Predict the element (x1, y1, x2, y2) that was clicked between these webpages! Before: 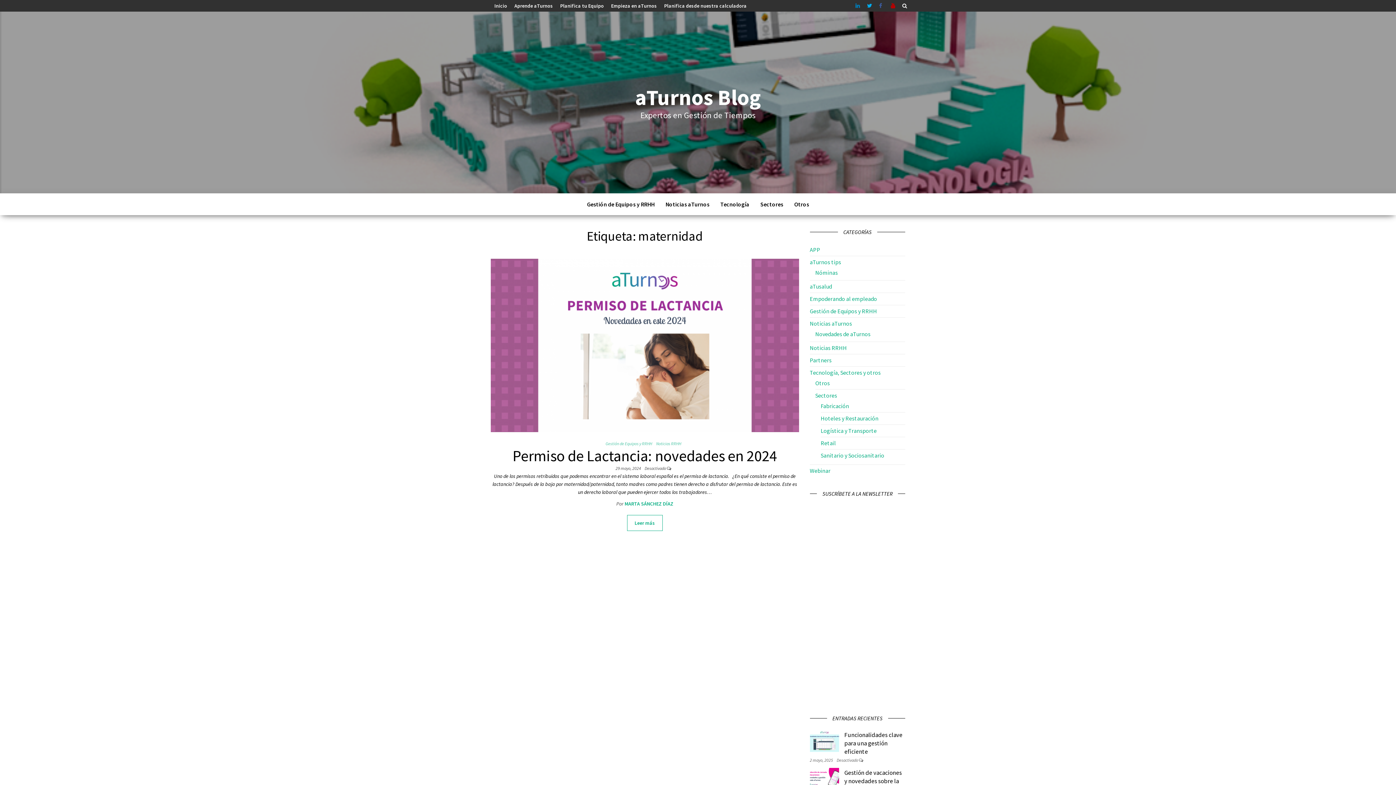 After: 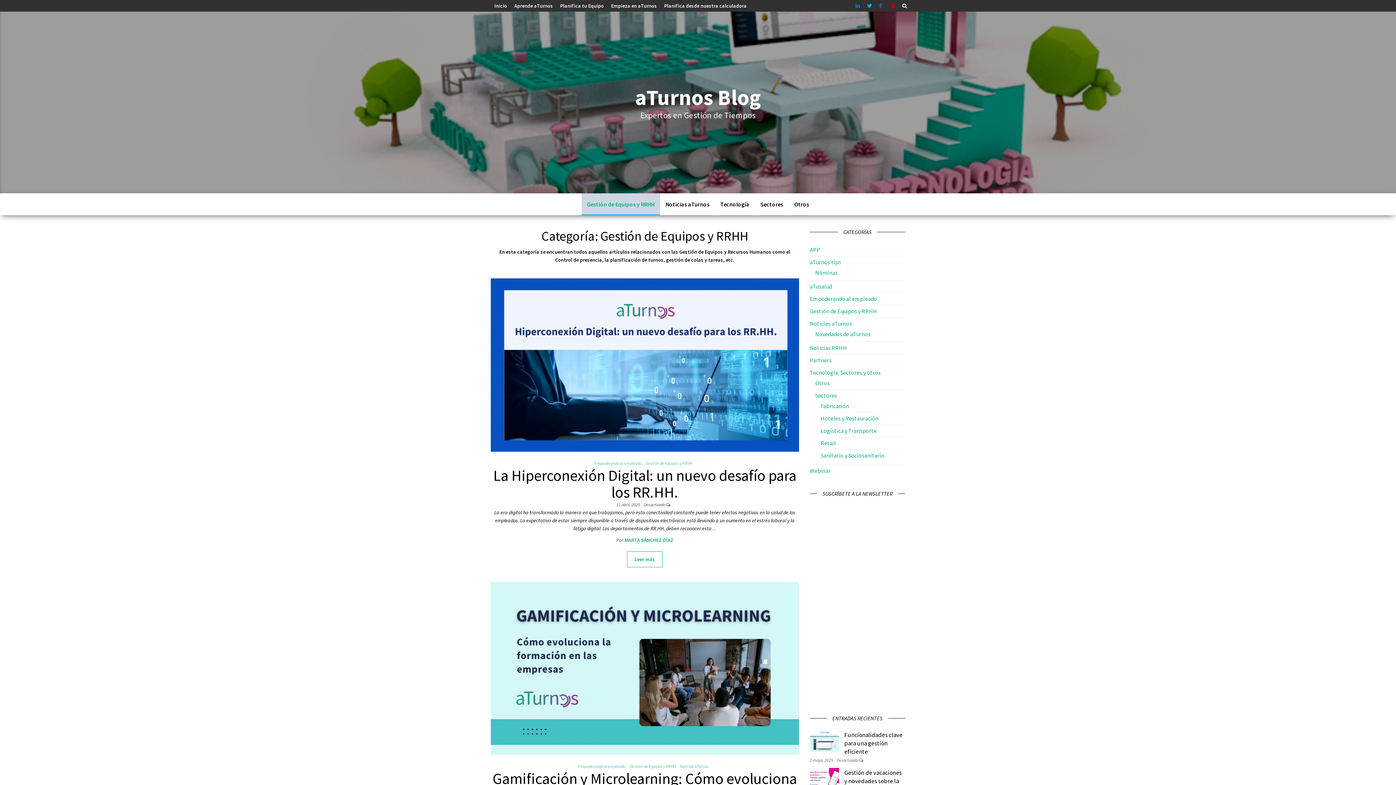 Action: bbox: (810, 307, 877, 314) label: Gestión de Equipos y RRHH